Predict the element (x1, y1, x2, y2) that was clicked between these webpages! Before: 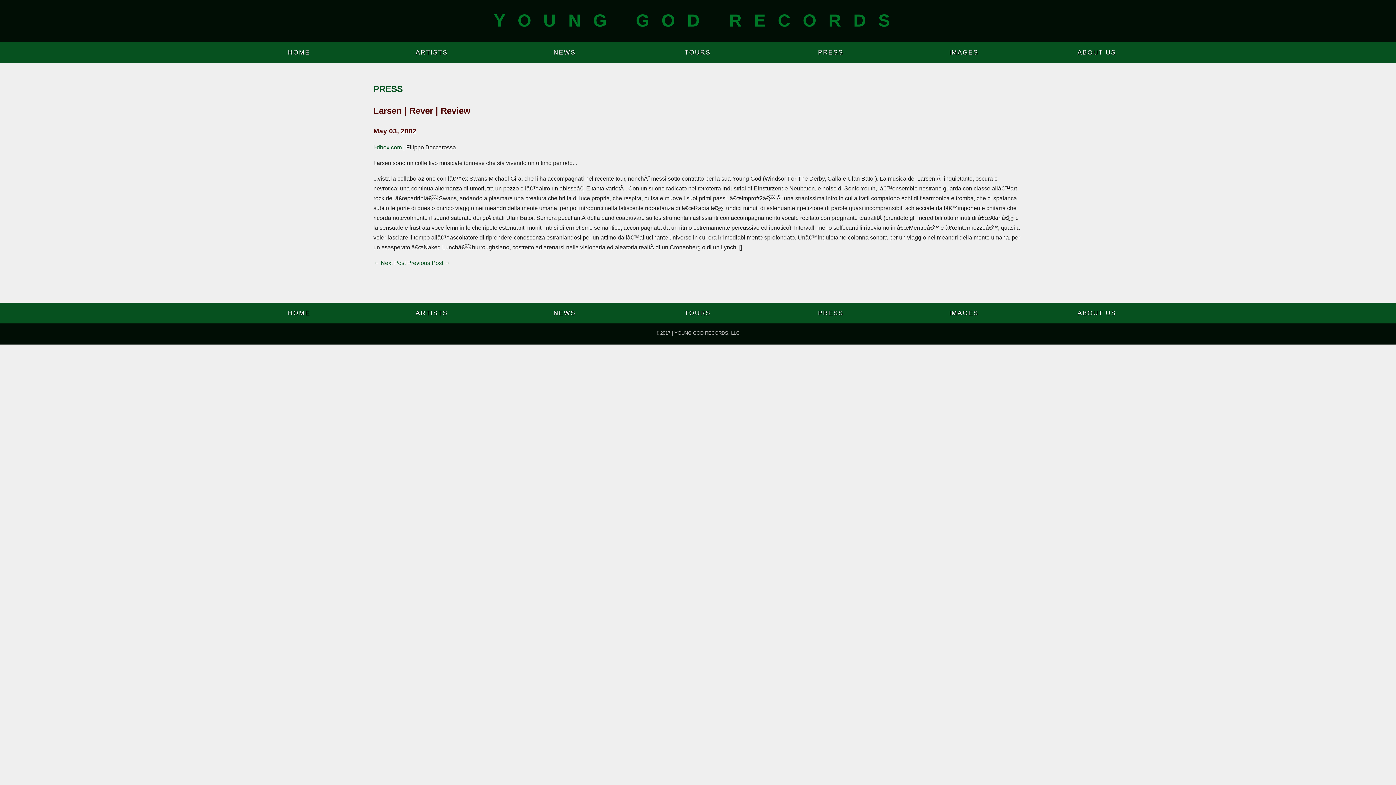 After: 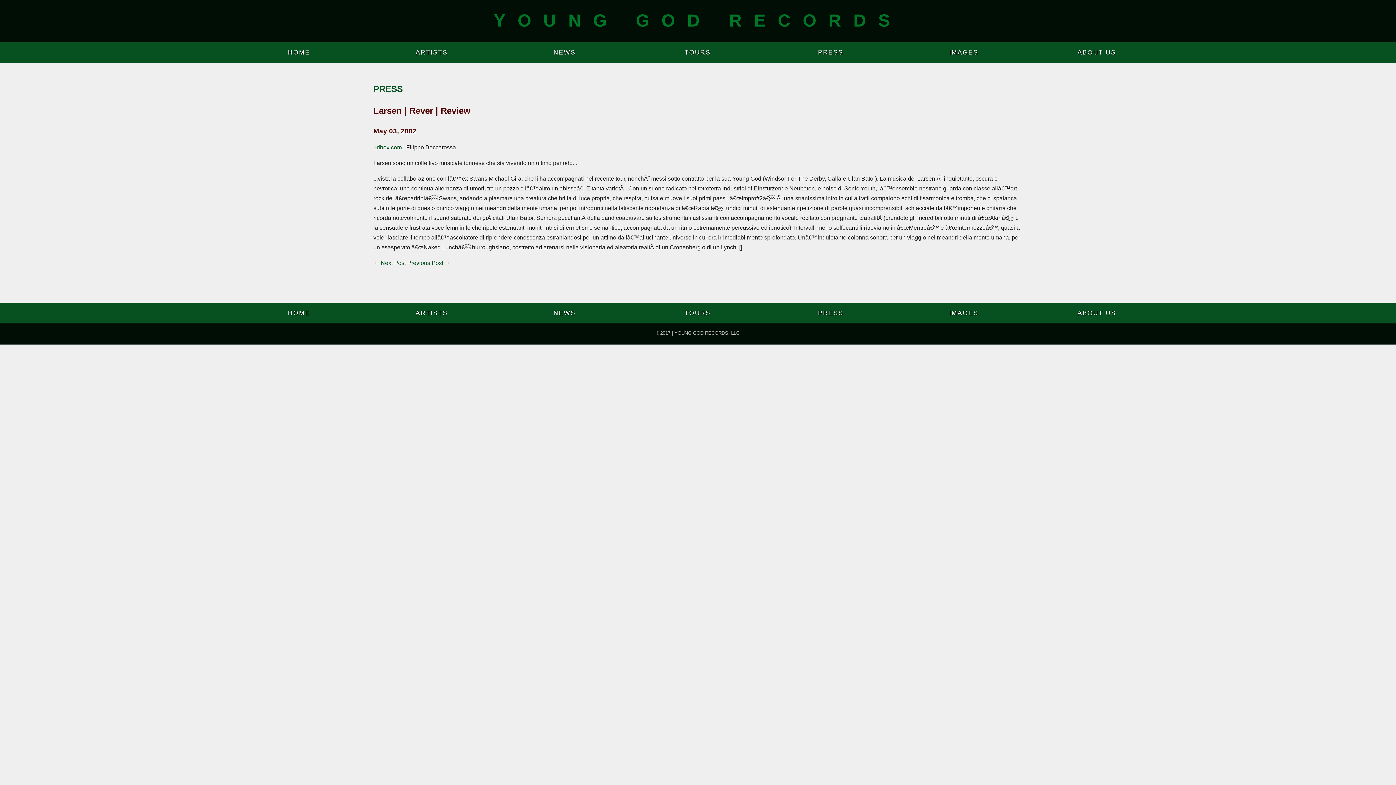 Action: label: Previous Post → bbox: (407, 260, 450, 266)